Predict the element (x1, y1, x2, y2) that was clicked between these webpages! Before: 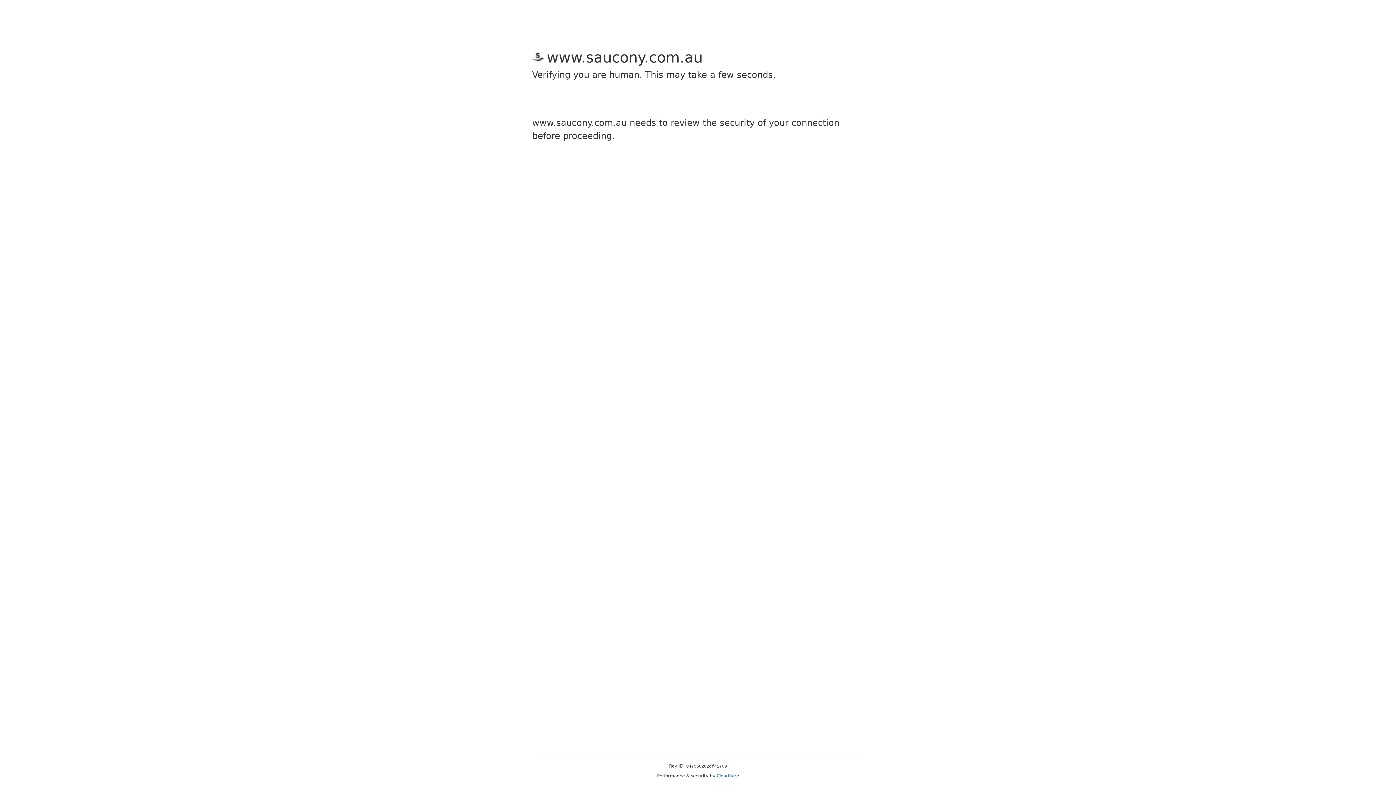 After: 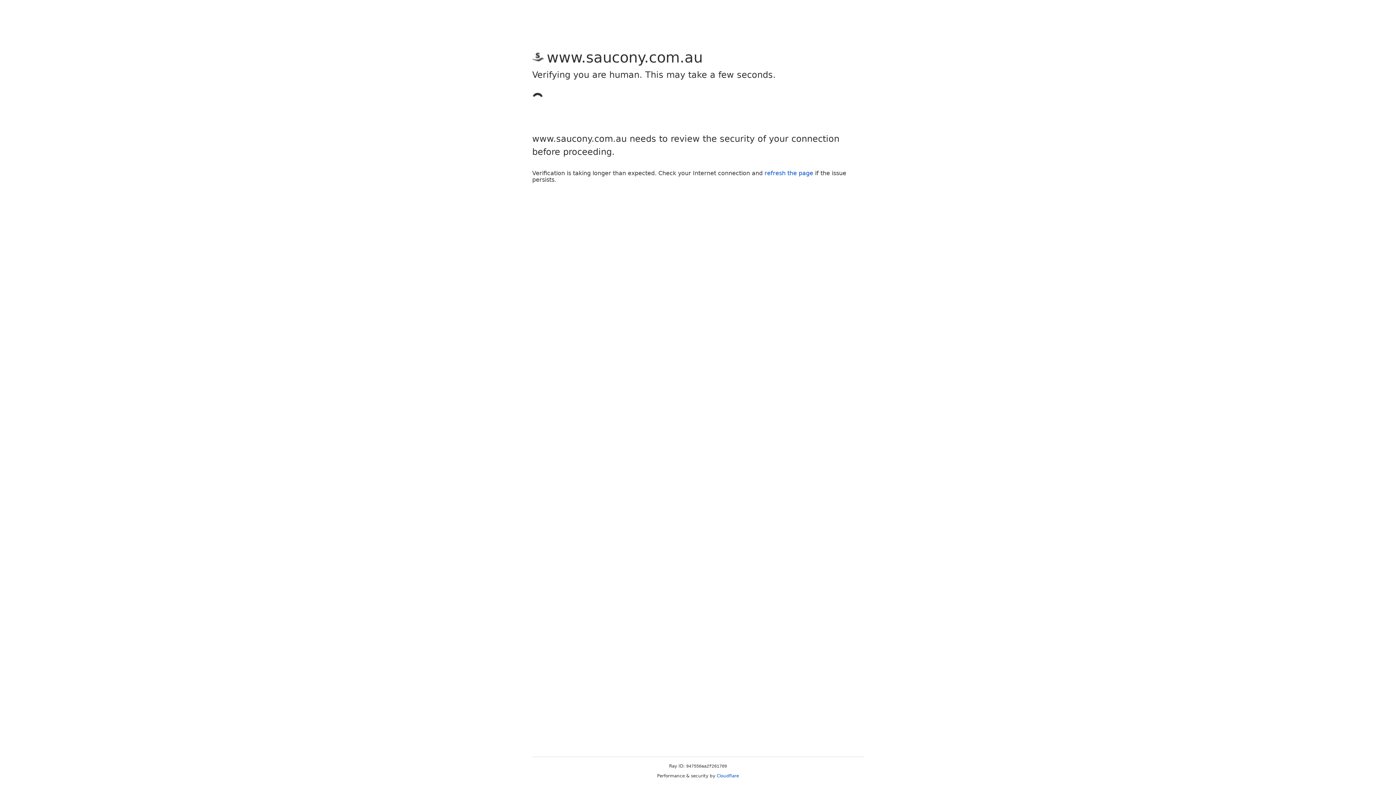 Action: bbox: (716, 773, 739, 778) label: Cloudflare